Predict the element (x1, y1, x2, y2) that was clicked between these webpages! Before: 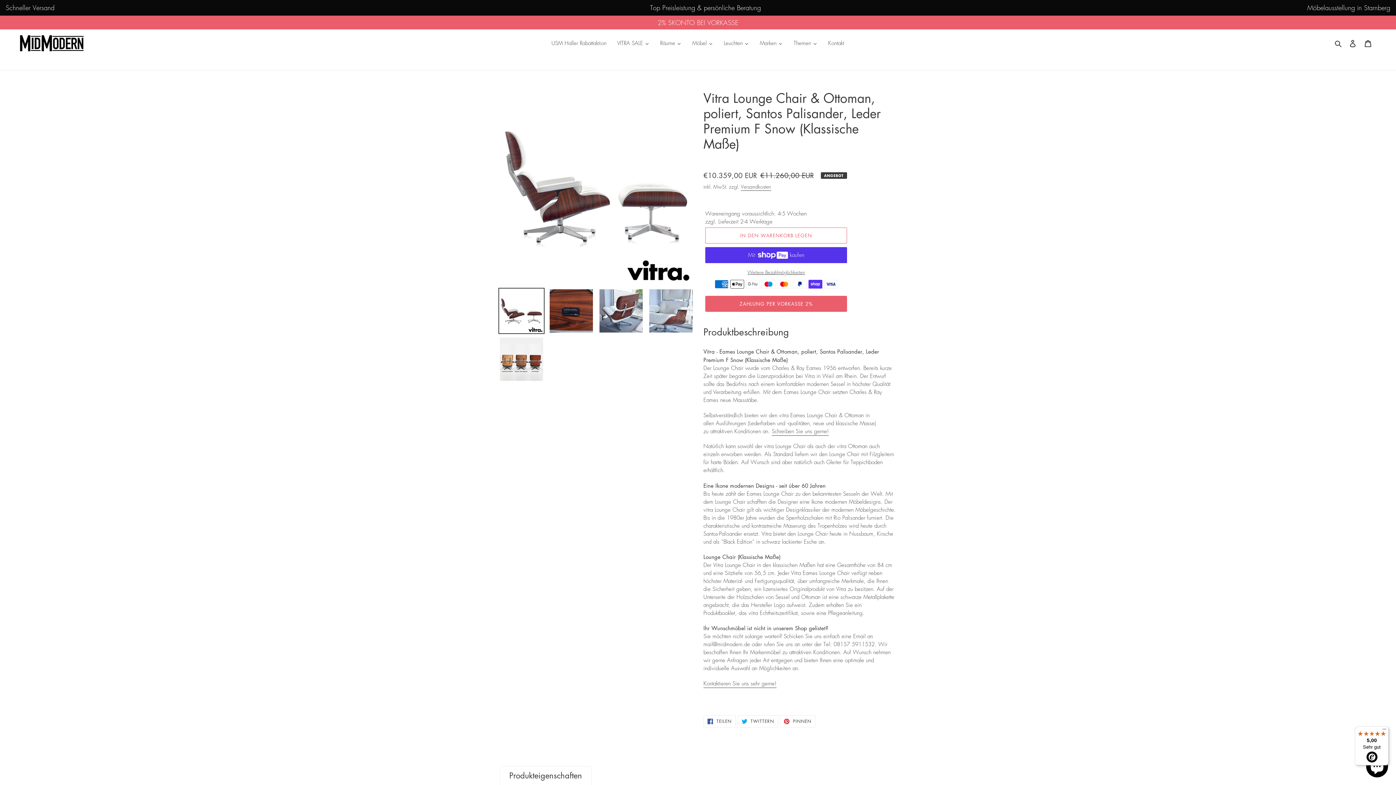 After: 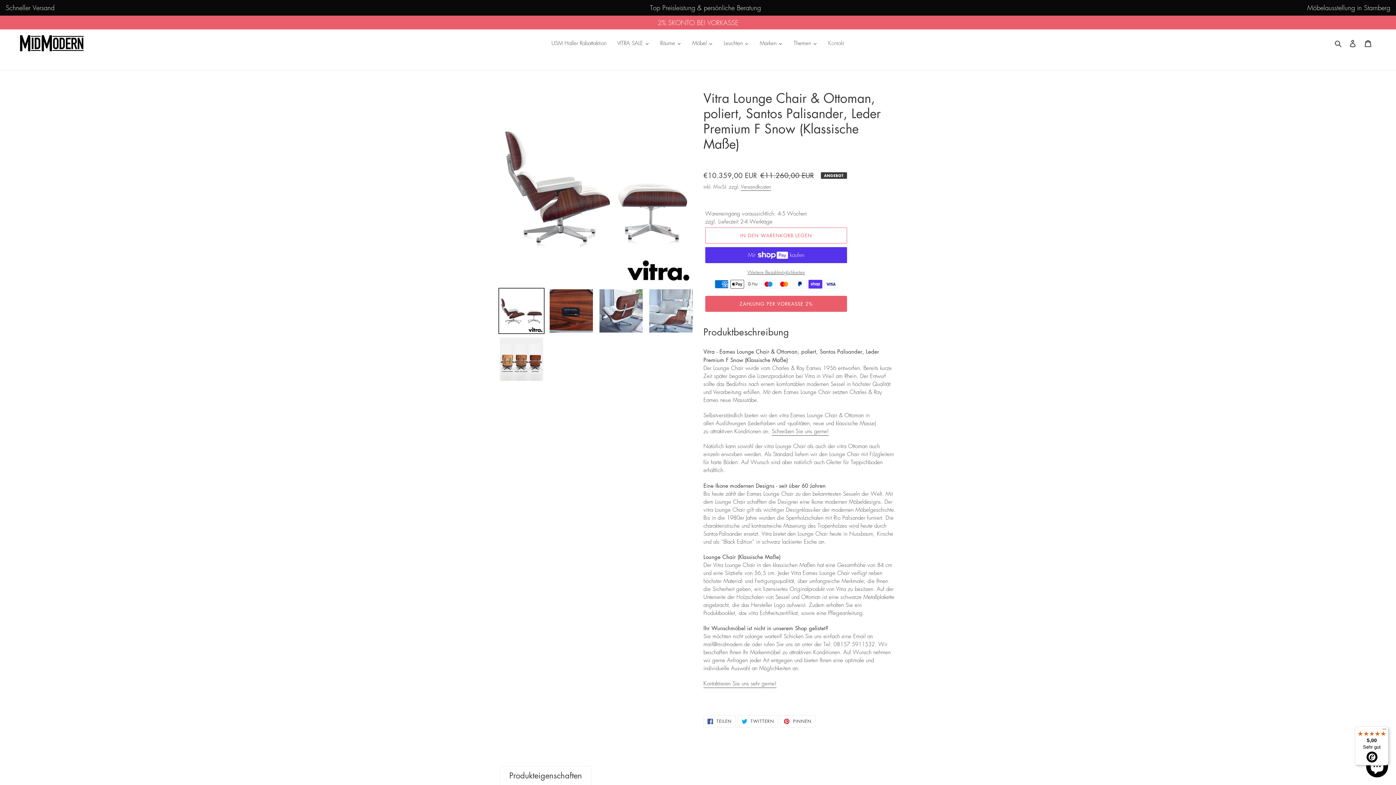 Action: label: Kontakt bbox: (822, 38, 849, 48)